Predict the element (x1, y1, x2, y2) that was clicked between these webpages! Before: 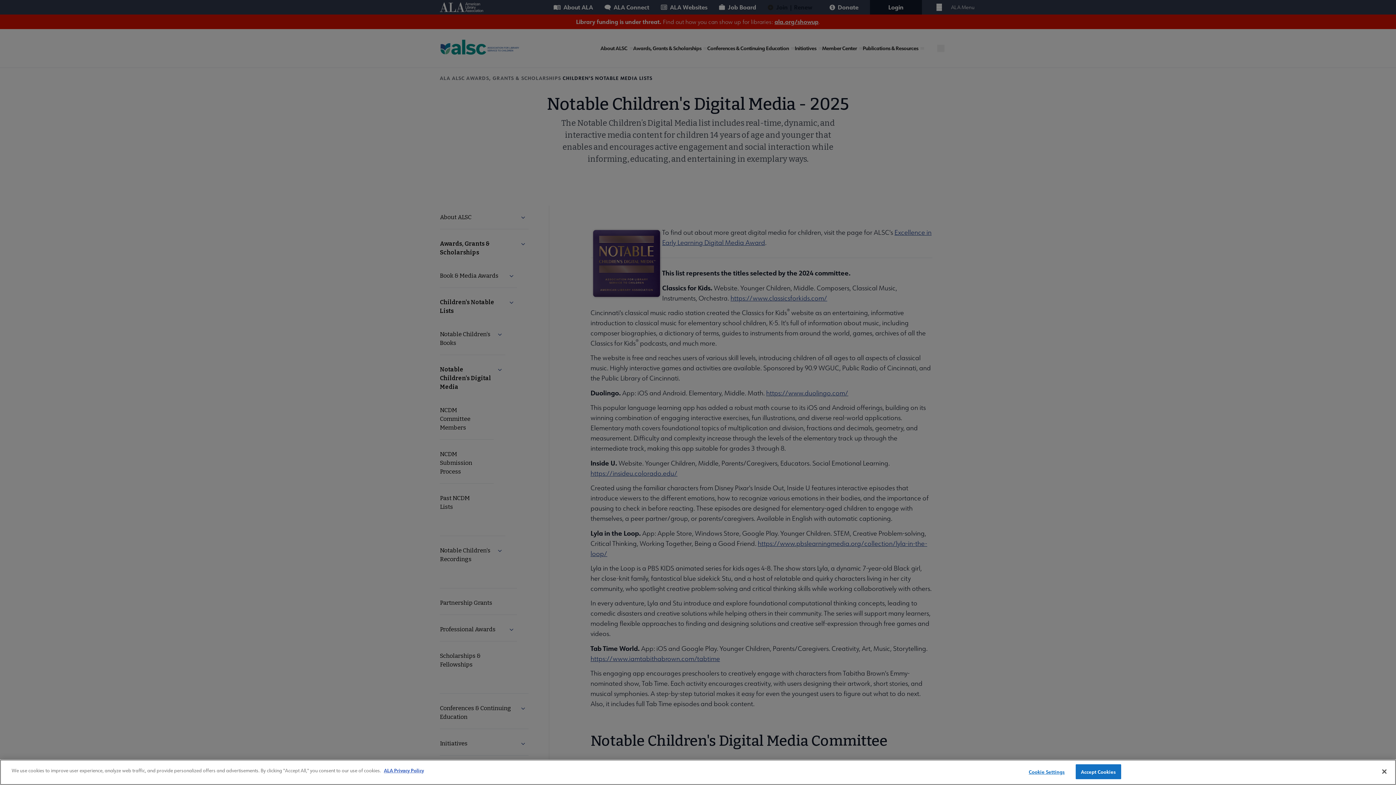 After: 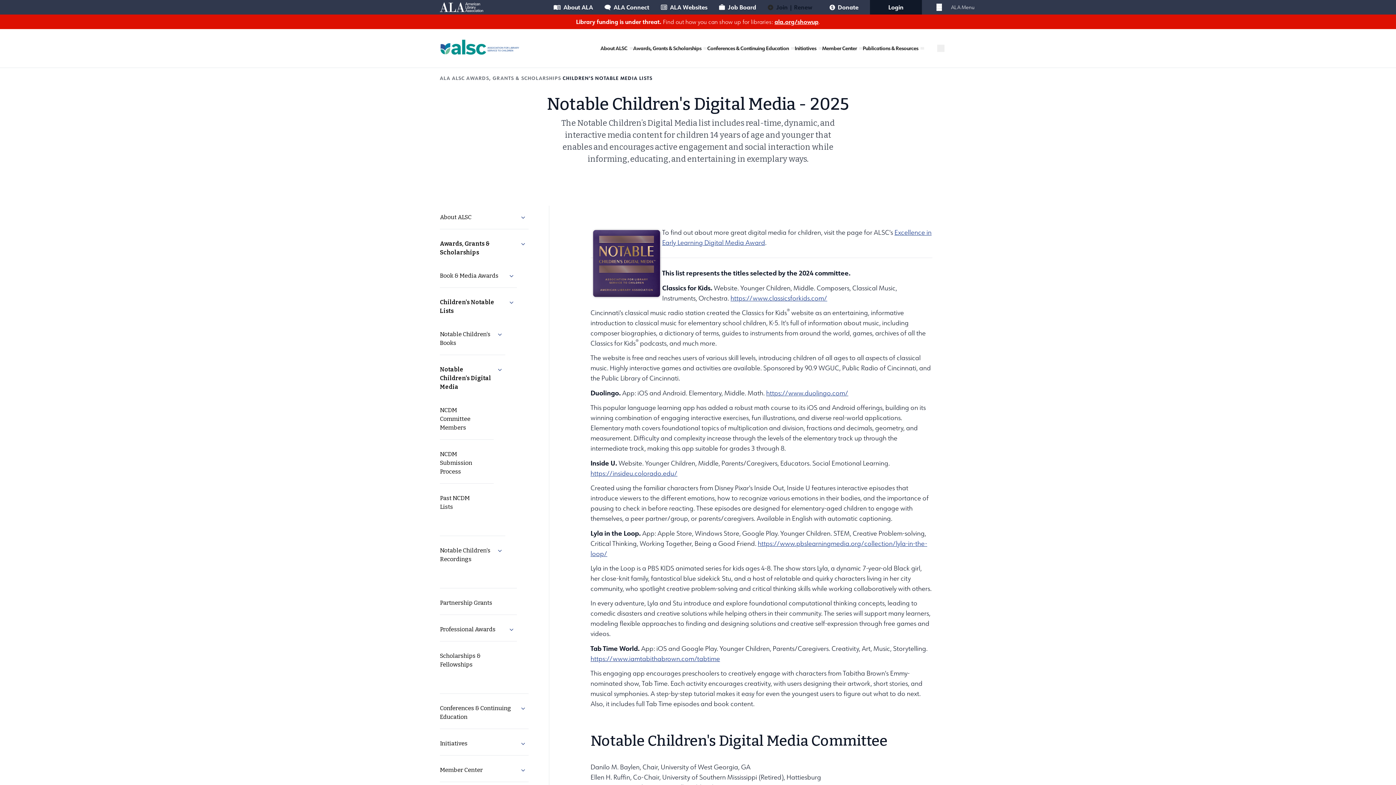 Action: label: Accept Cookies bbox: (1075, 764, 1121, 779)